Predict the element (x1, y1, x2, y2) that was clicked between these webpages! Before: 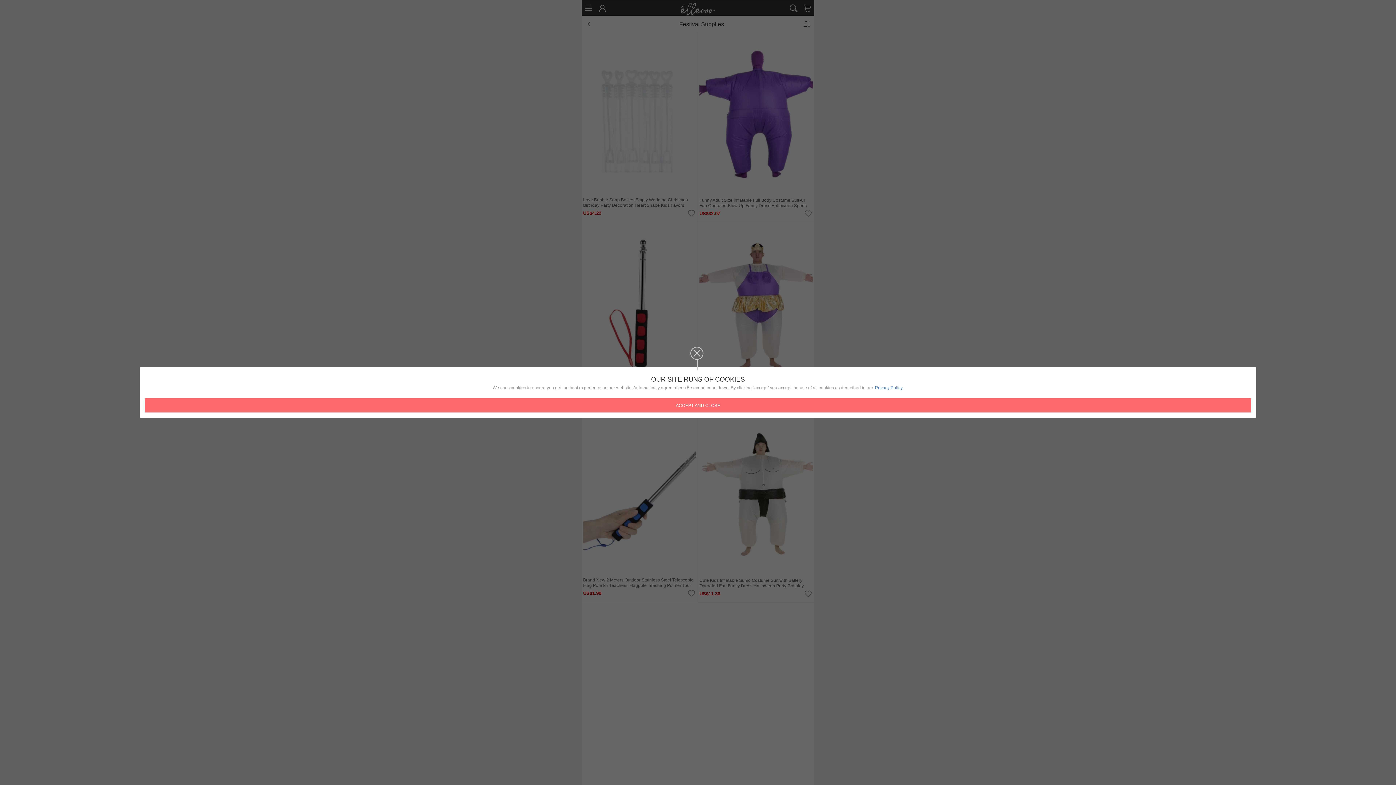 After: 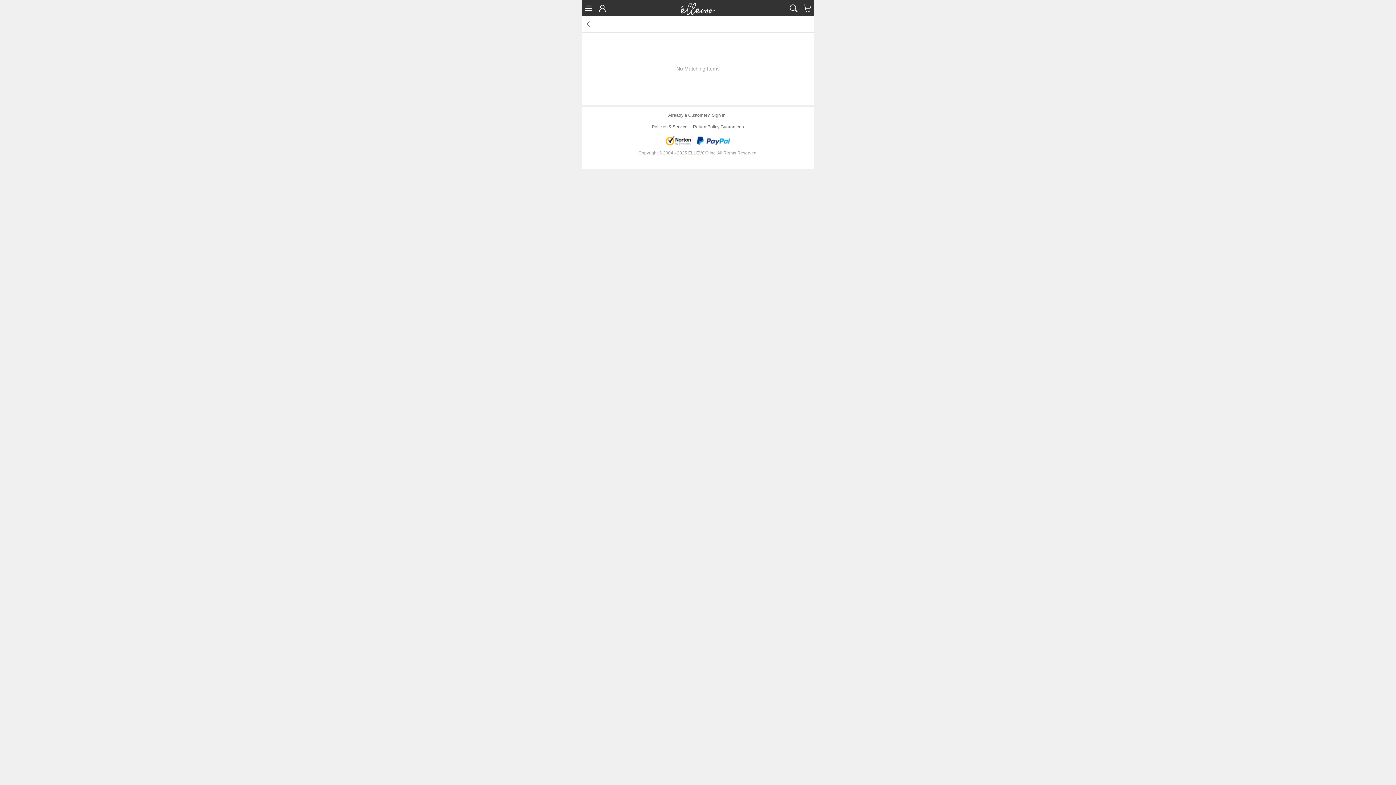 Action: label: Privacy Policy. bbox: (875, 384, 903, 391)